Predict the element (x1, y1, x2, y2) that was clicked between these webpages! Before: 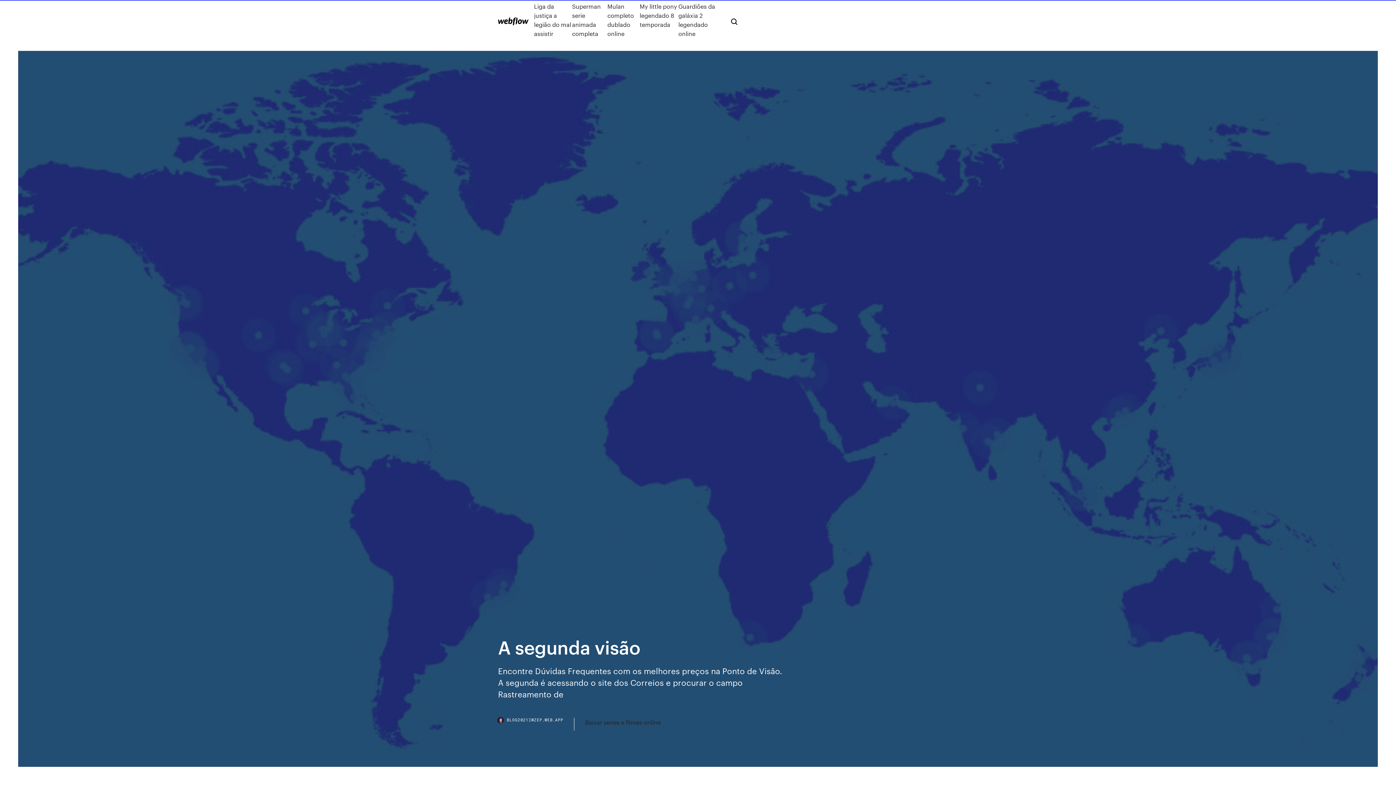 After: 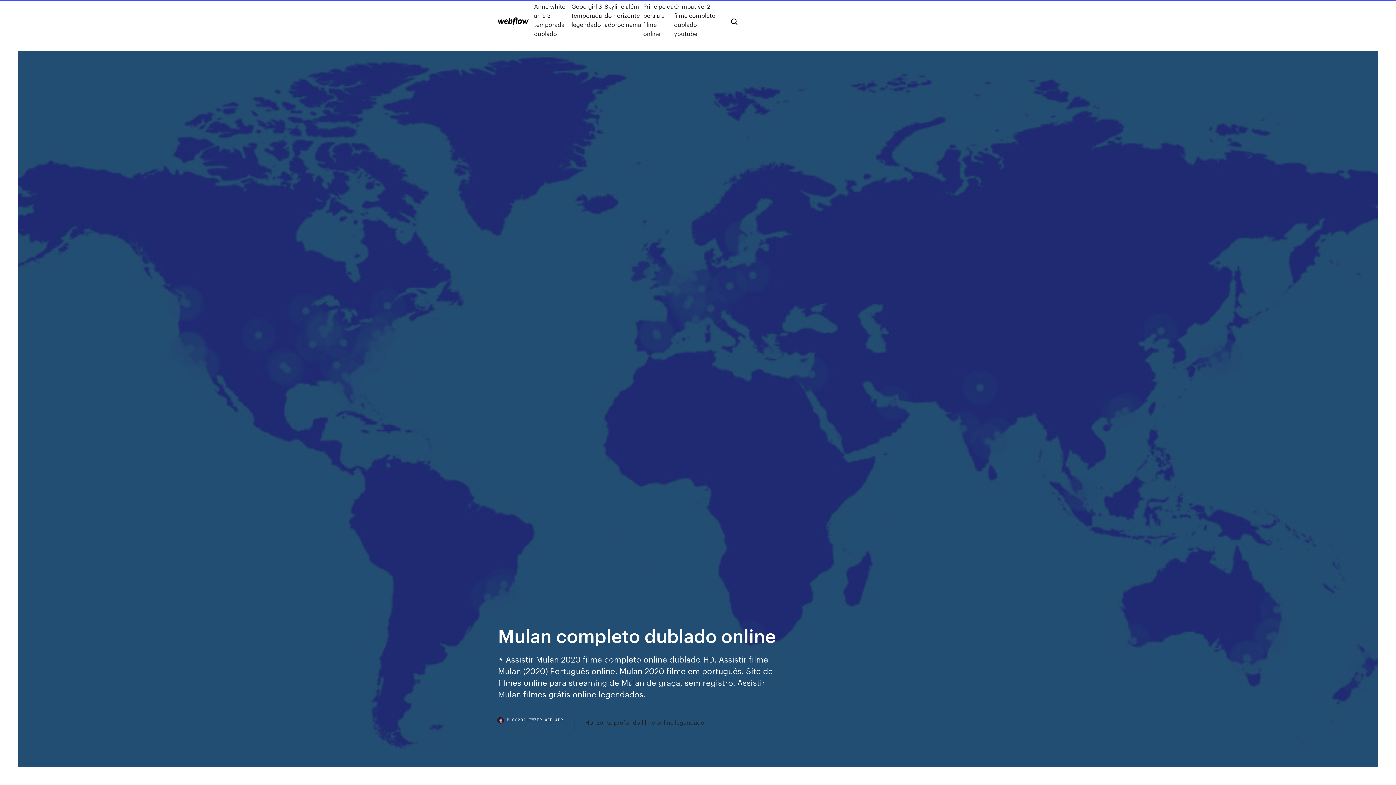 Action: bbox: (607, 1, 639, 38) label: Mulan completo dublado online